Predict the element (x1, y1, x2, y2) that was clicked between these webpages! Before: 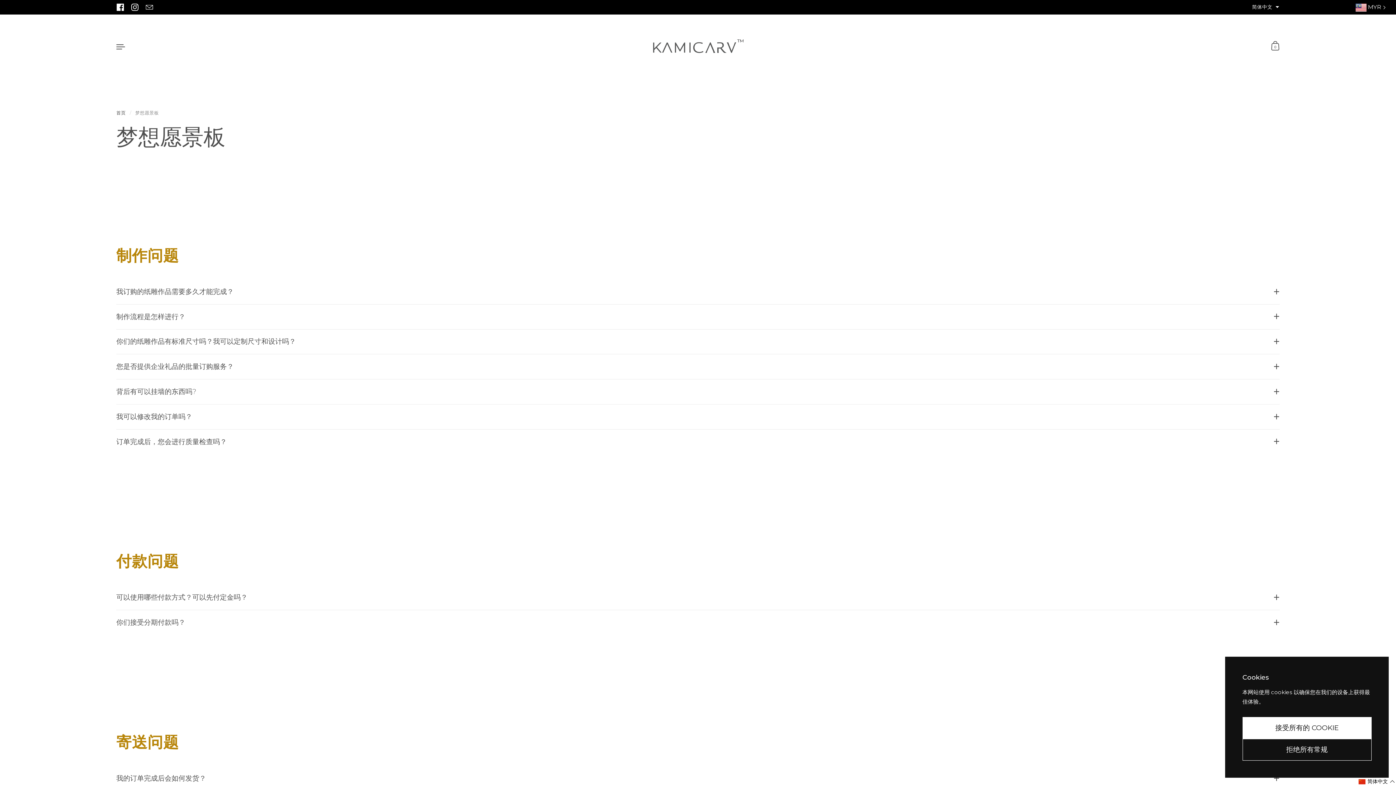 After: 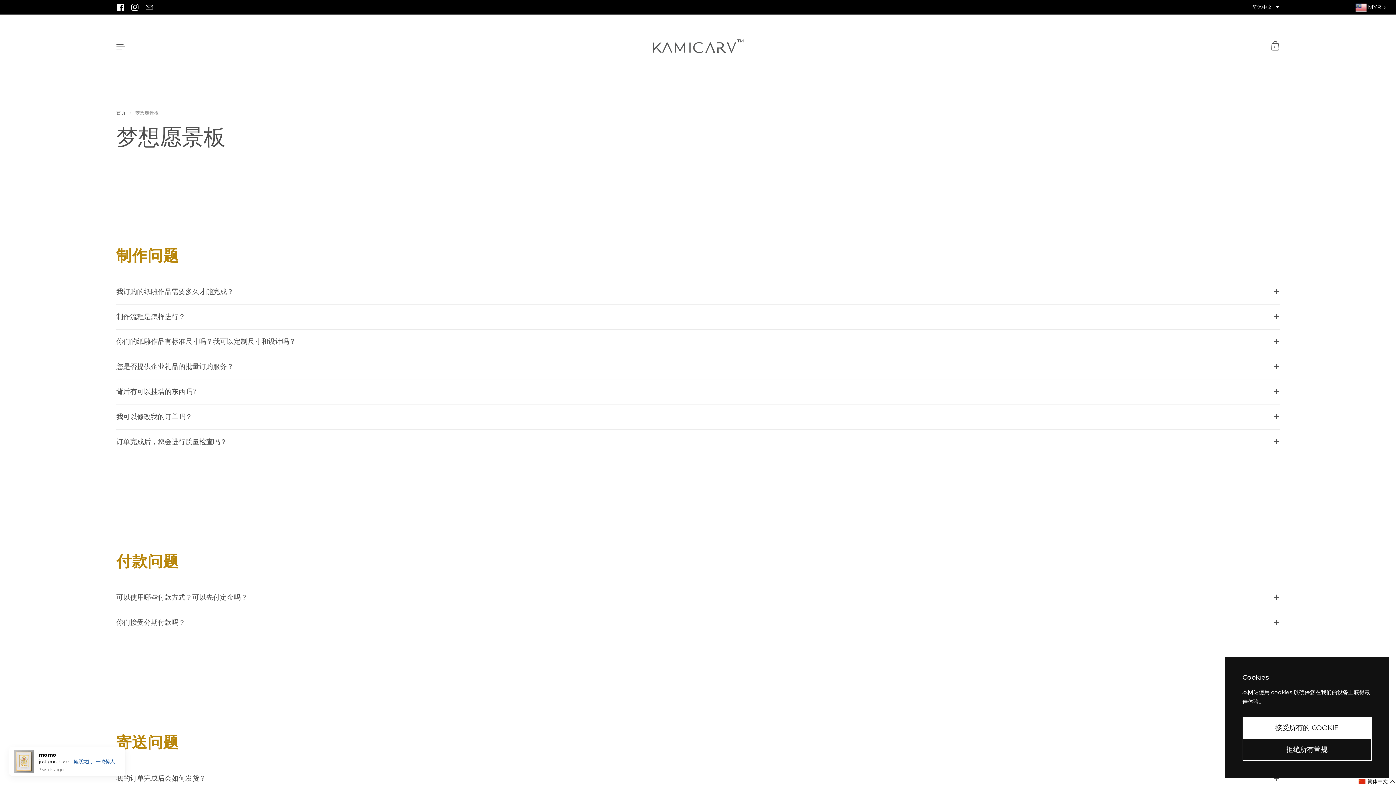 Action: bbox: (127, 0, 142, 14) label: Instagram